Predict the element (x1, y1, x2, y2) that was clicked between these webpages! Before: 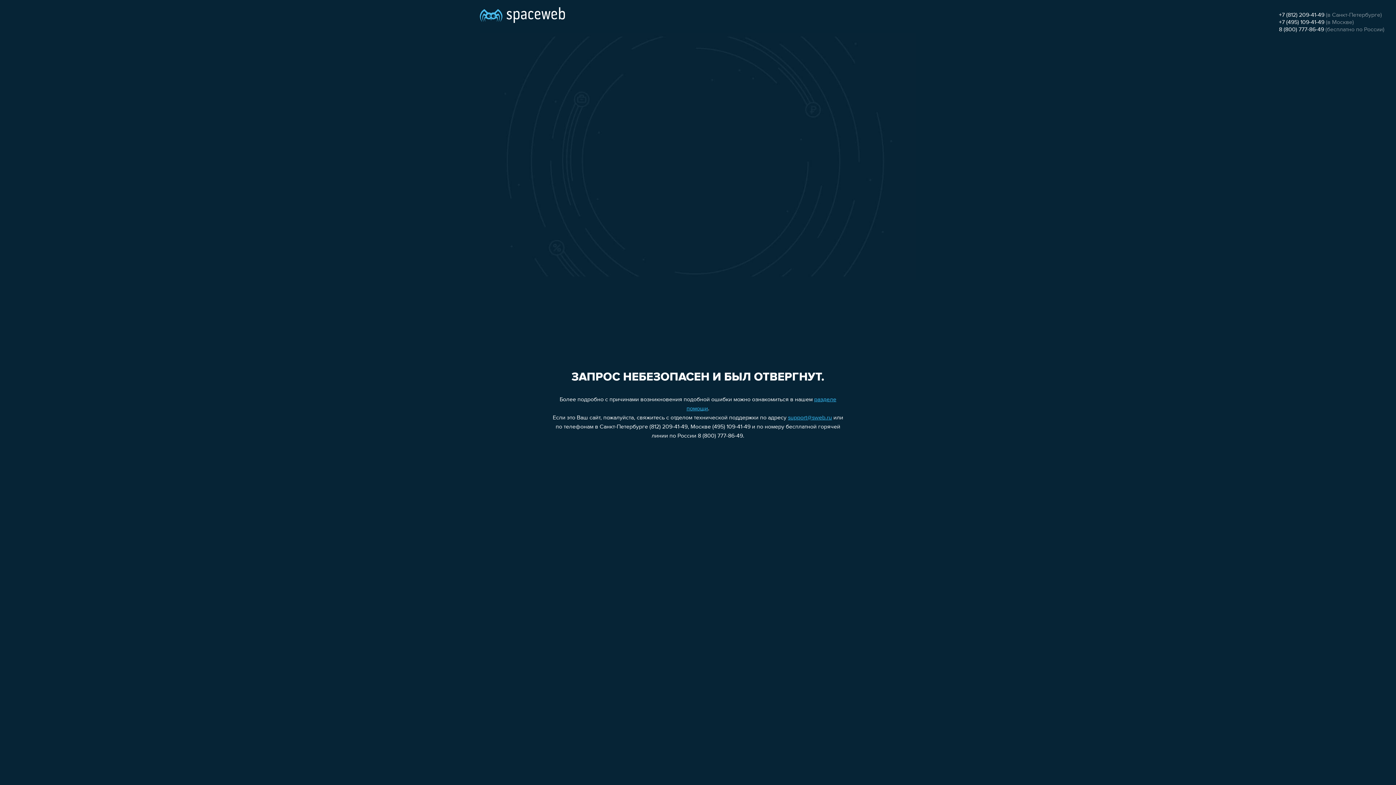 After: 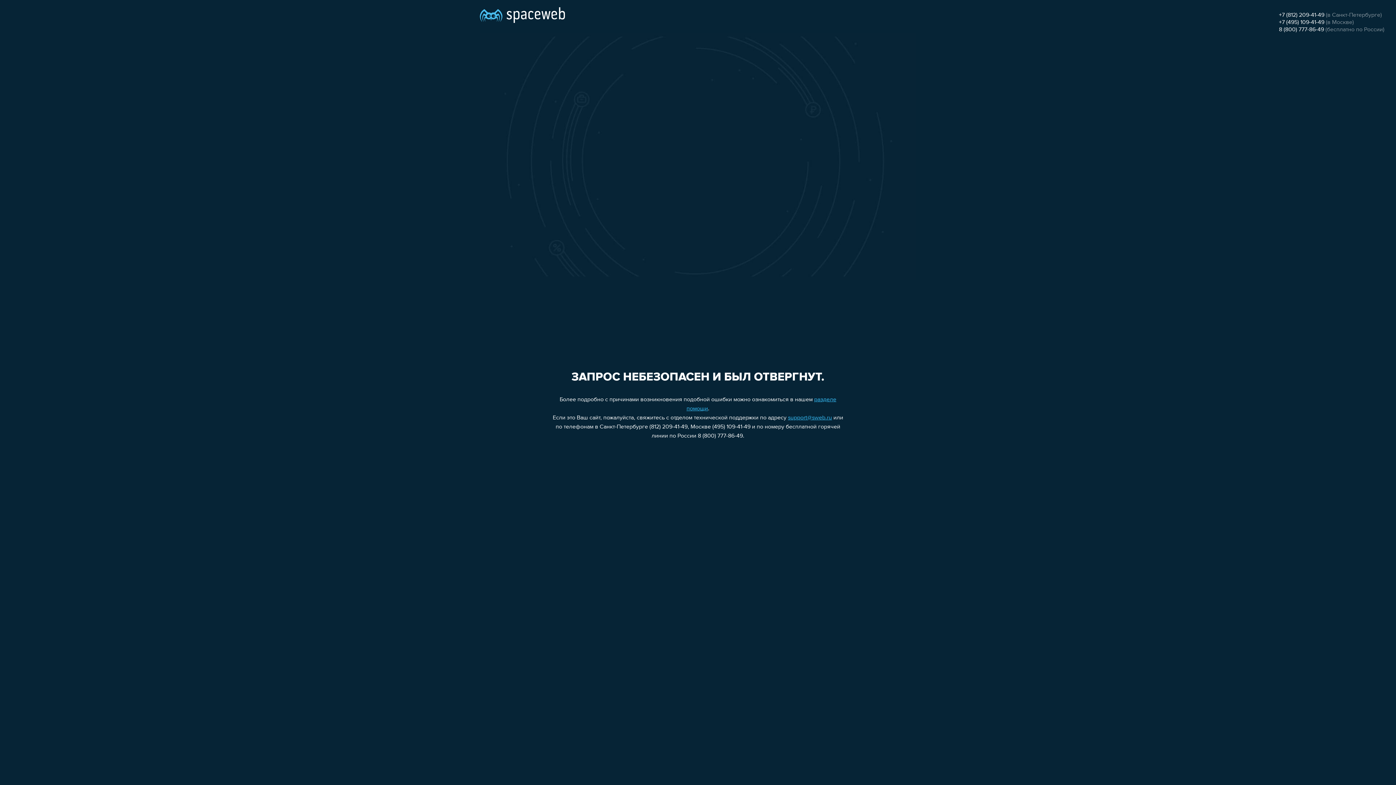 Action: bbox: (1279, 19, 1324, 25) label: +7 (495) 109-41-49